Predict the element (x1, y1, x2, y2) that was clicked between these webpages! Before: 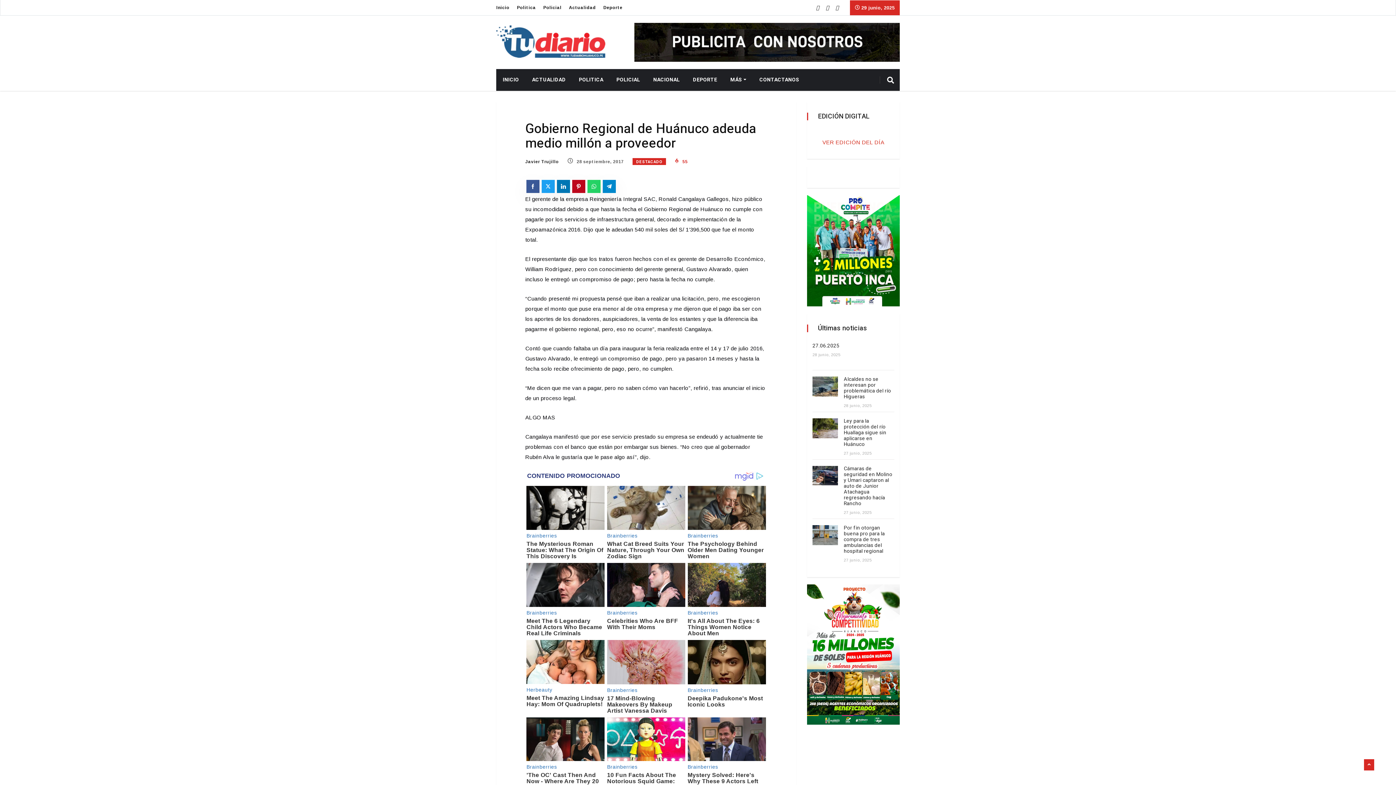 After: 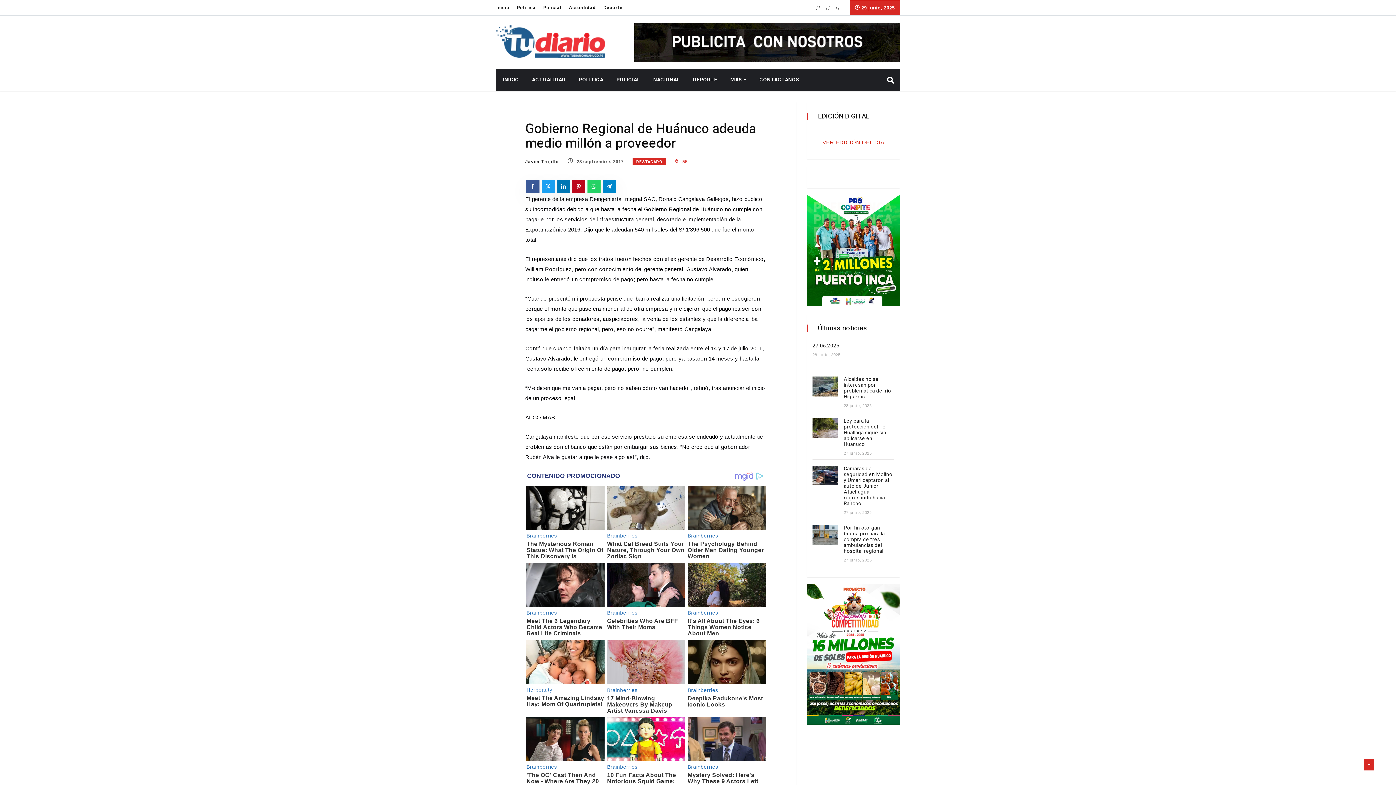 Action: bbox: (1364, 759, 1374, 770)